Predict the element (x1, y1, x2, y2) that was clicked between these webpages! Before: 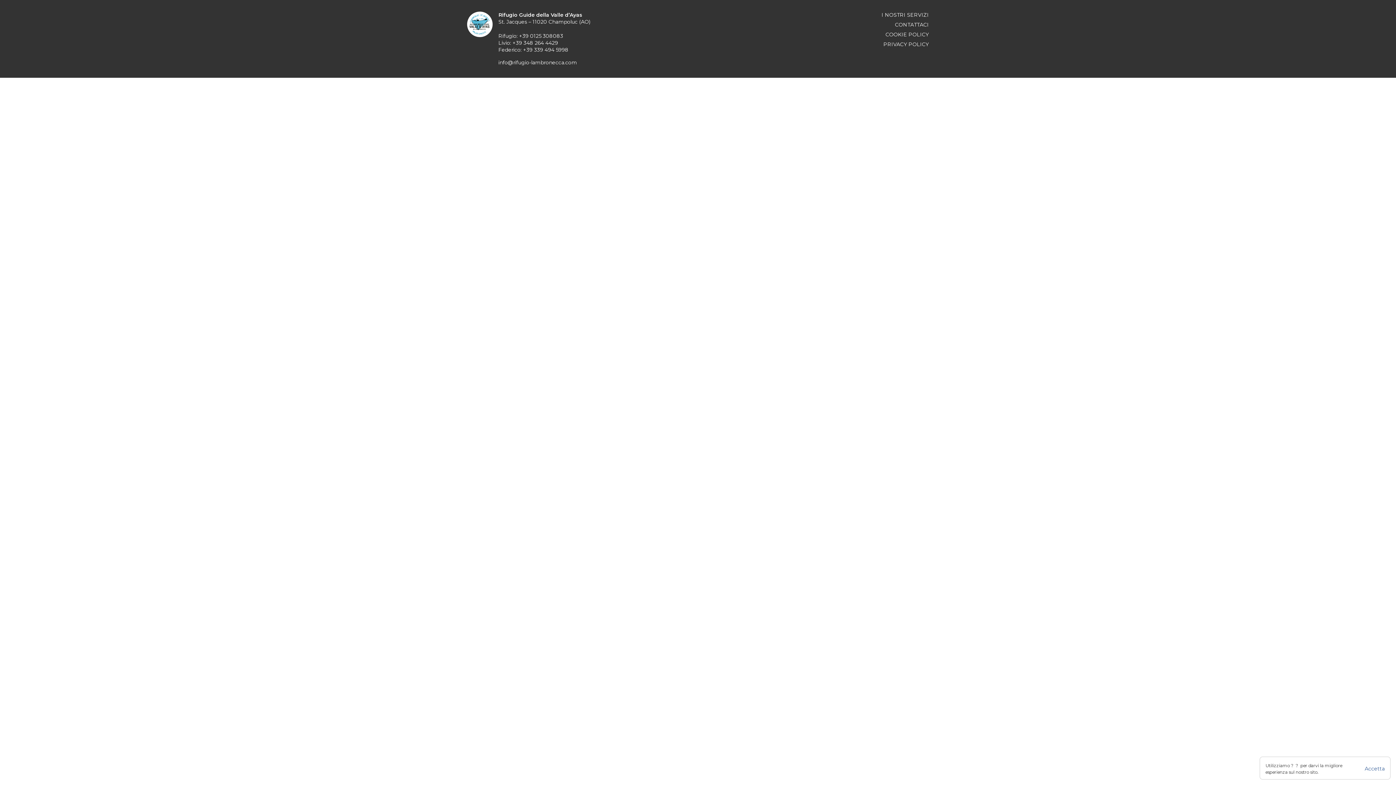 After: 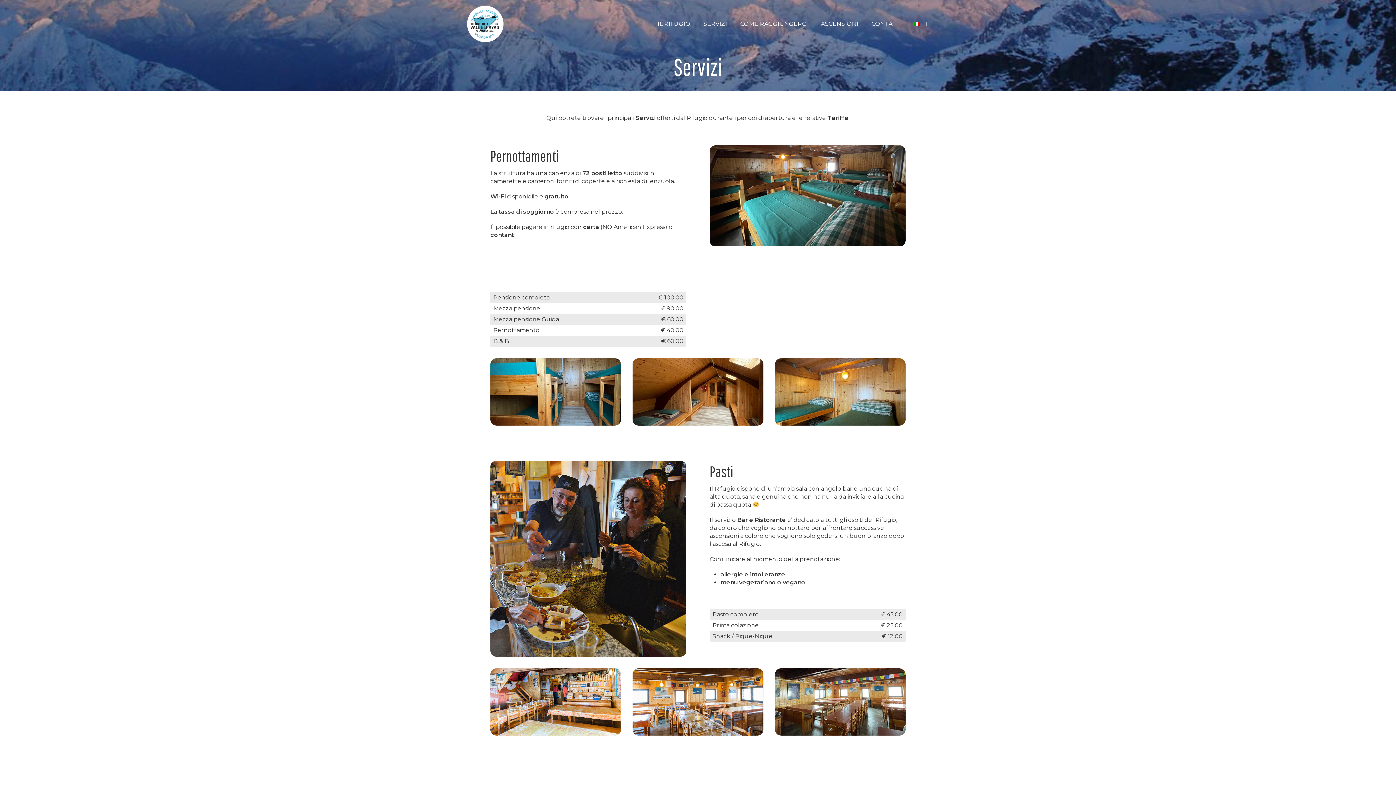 Action: bbox: (881, 11, 929, 18) label: I NOSTRI SERVIZI